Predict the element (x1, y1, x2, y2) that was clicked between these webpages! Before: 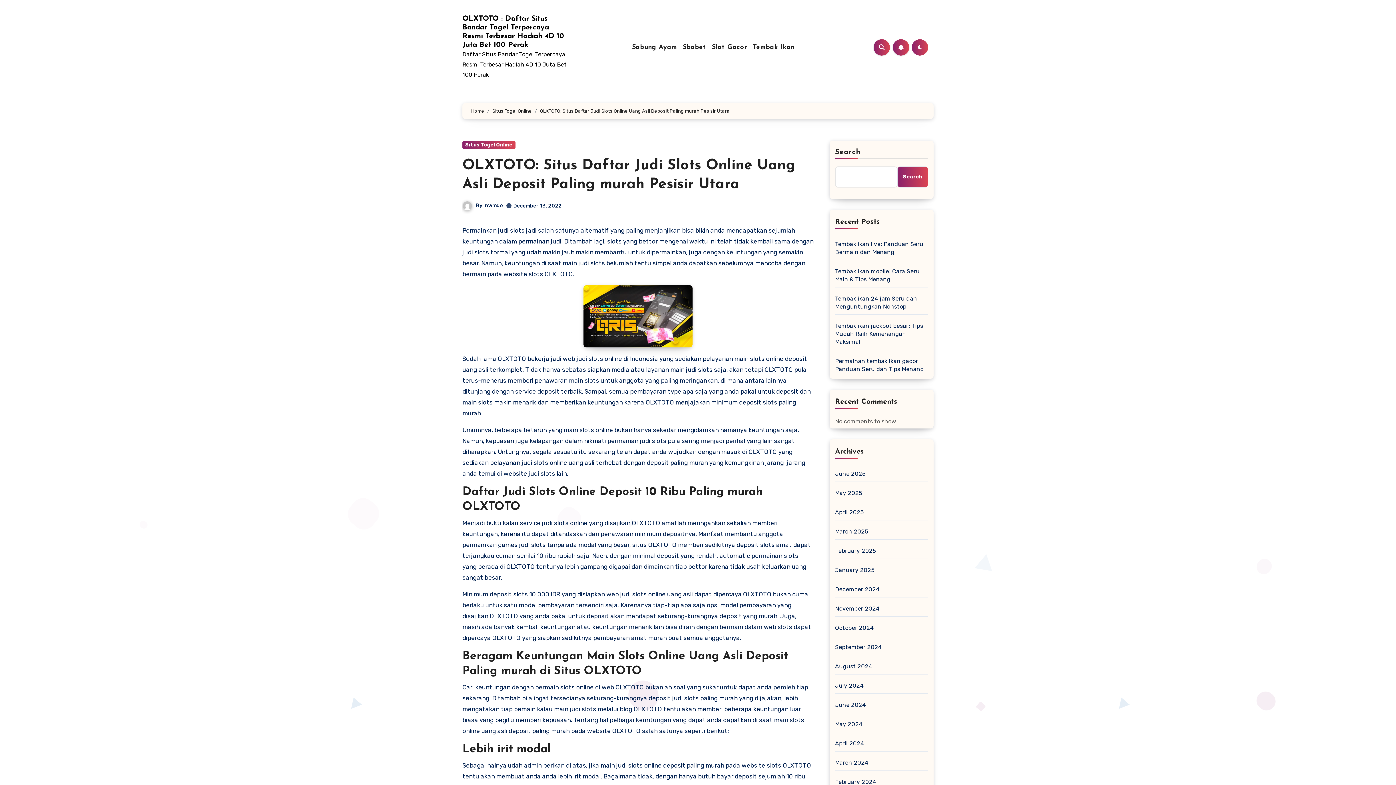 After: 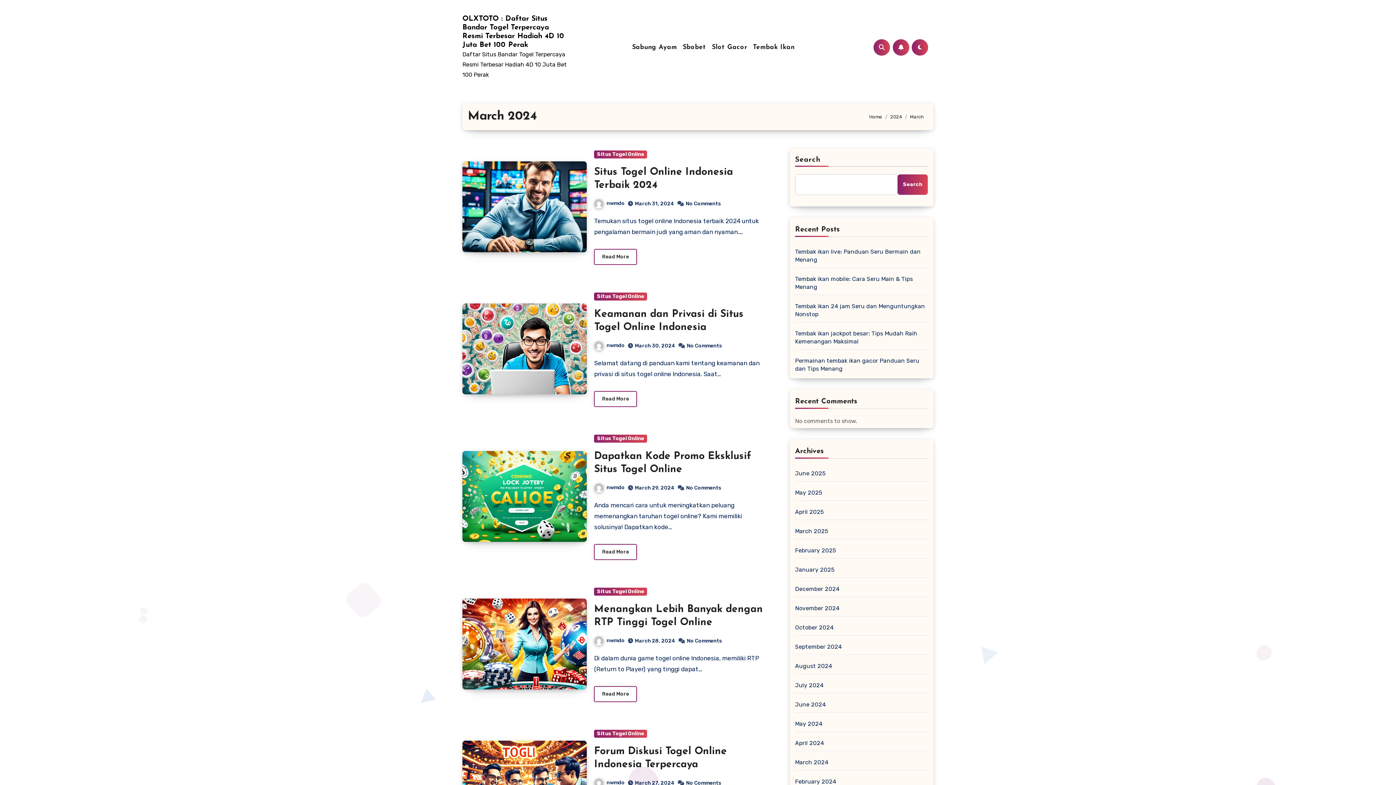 Action: label: March 2024 bbox: (835, 759, 868, 767)